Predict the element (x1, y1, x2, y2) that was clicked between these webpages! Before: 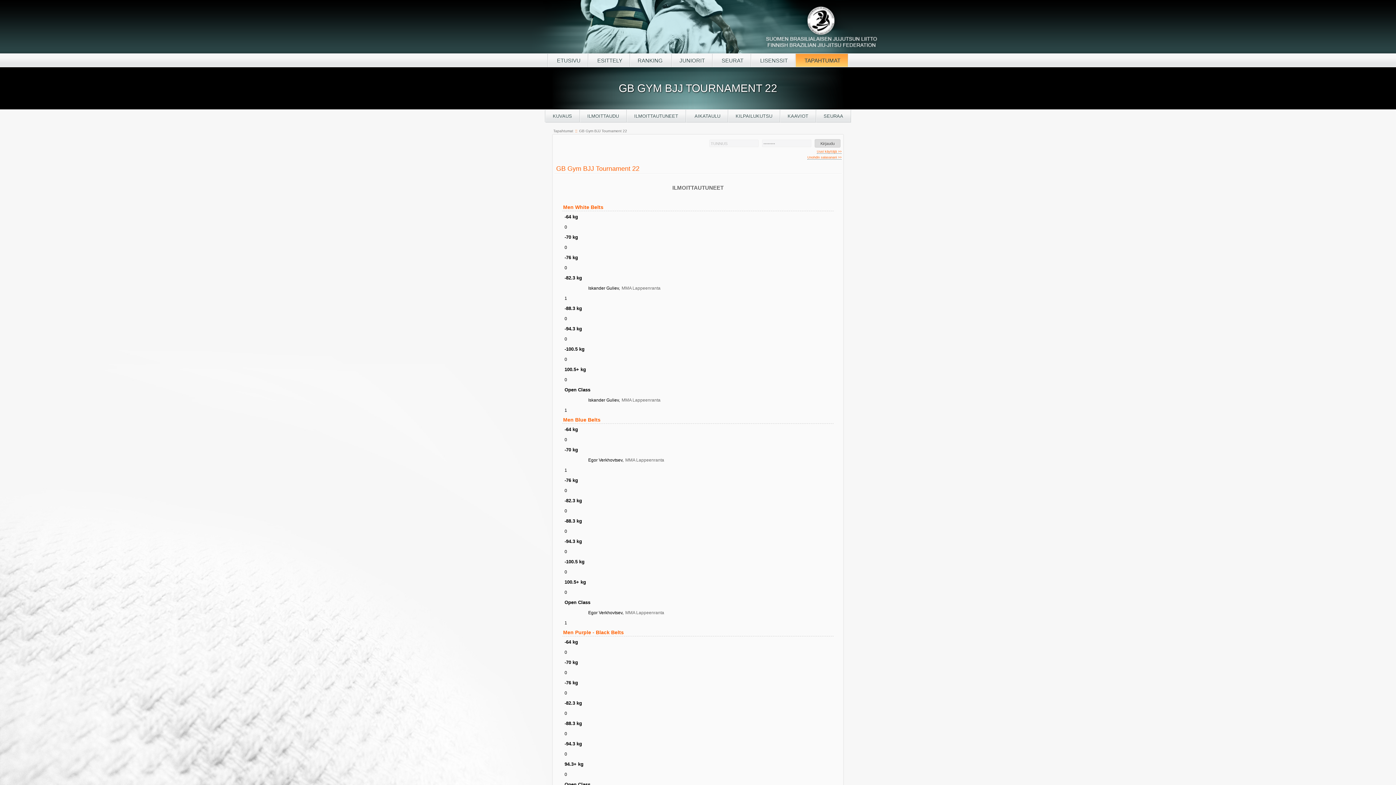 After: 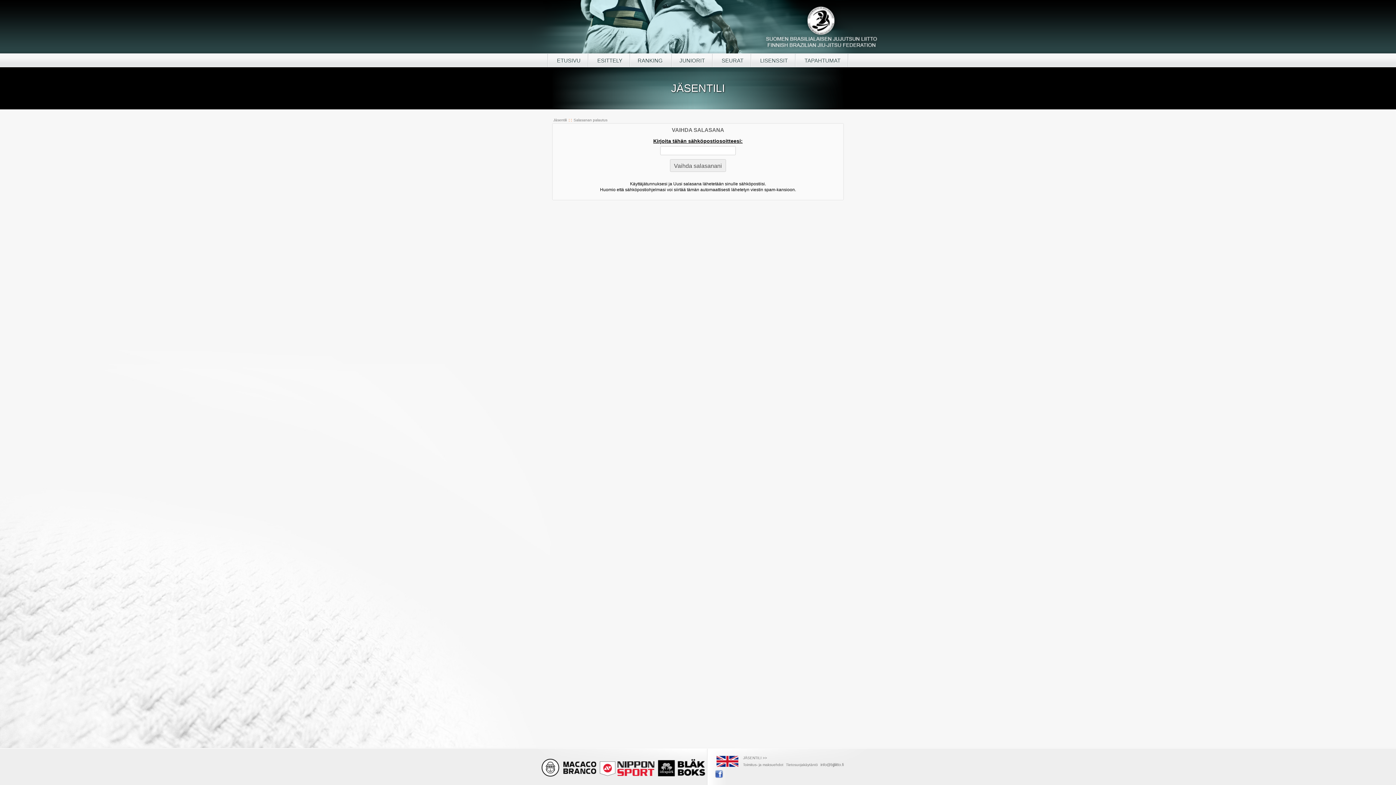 Action: label: Unohdin salasanani >> bbox: (807, 155, 841, 159)